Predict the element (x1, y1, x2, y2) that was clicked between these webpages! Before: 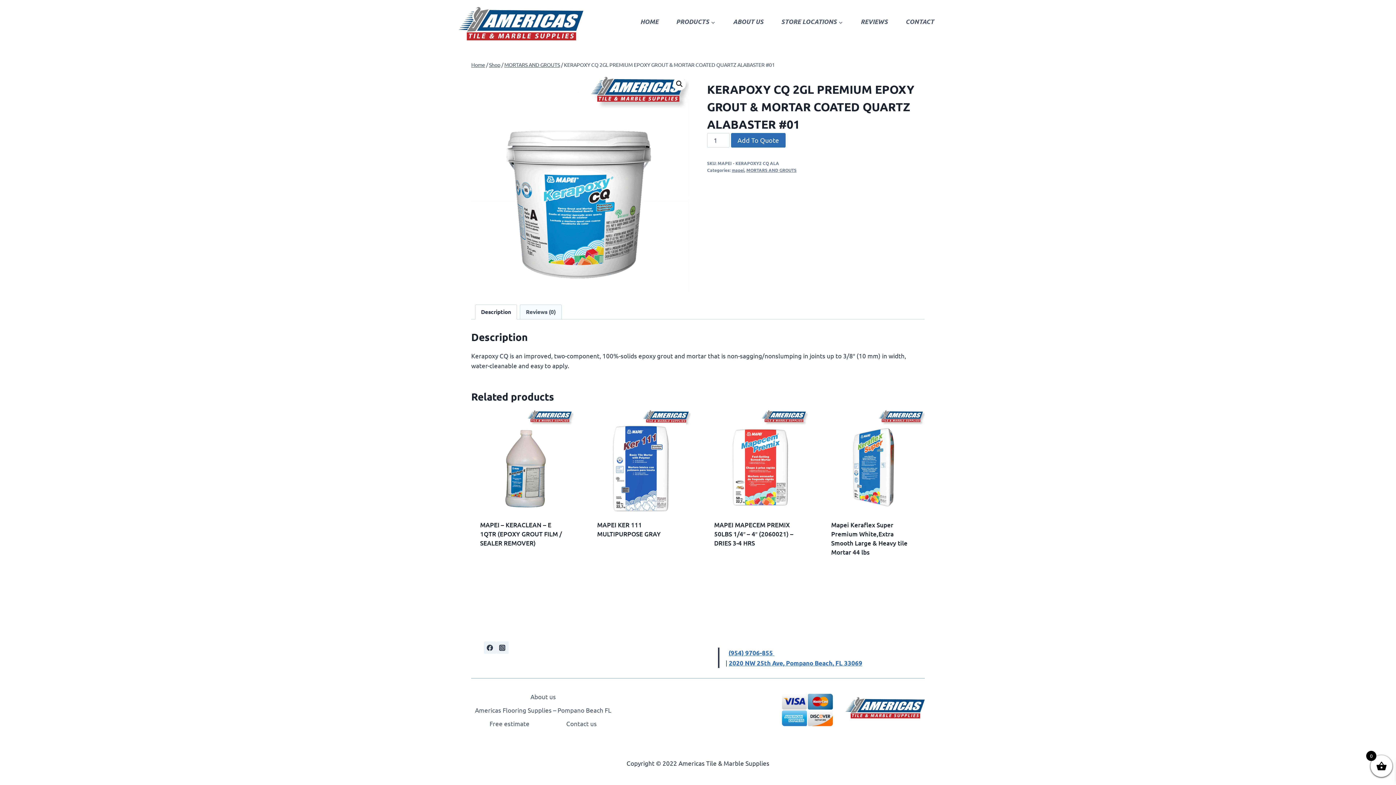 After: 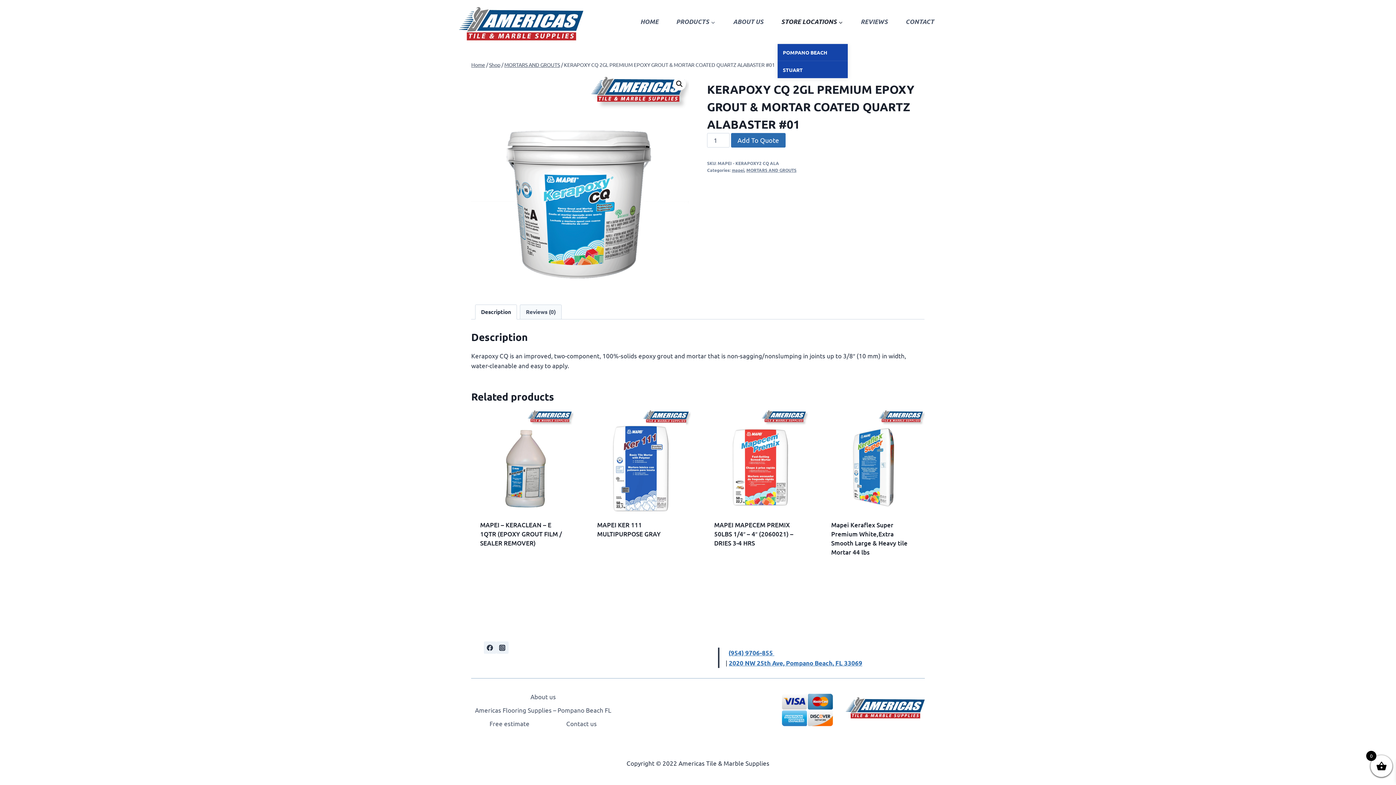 Action: label: STORE LOCATIONS bbox: (777, 0, 846, 43)